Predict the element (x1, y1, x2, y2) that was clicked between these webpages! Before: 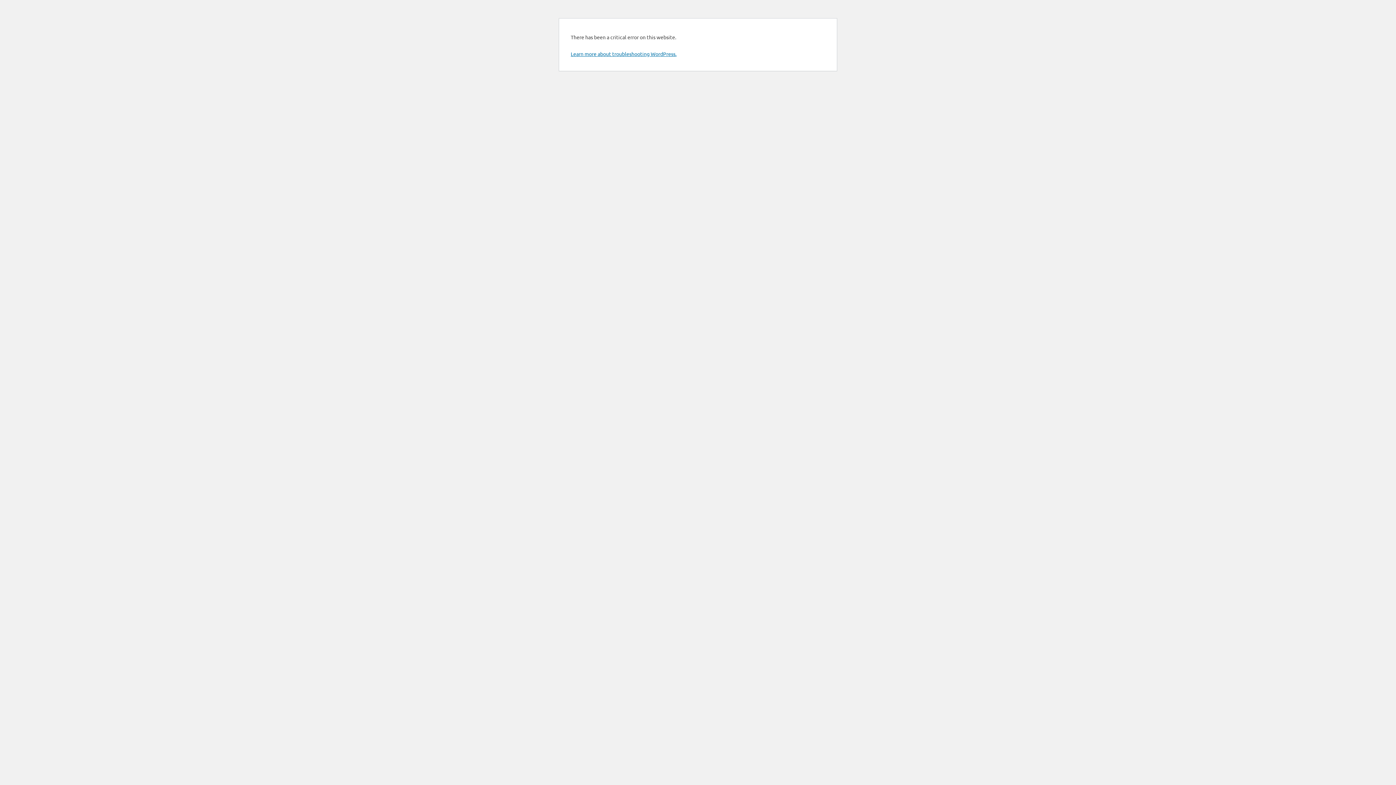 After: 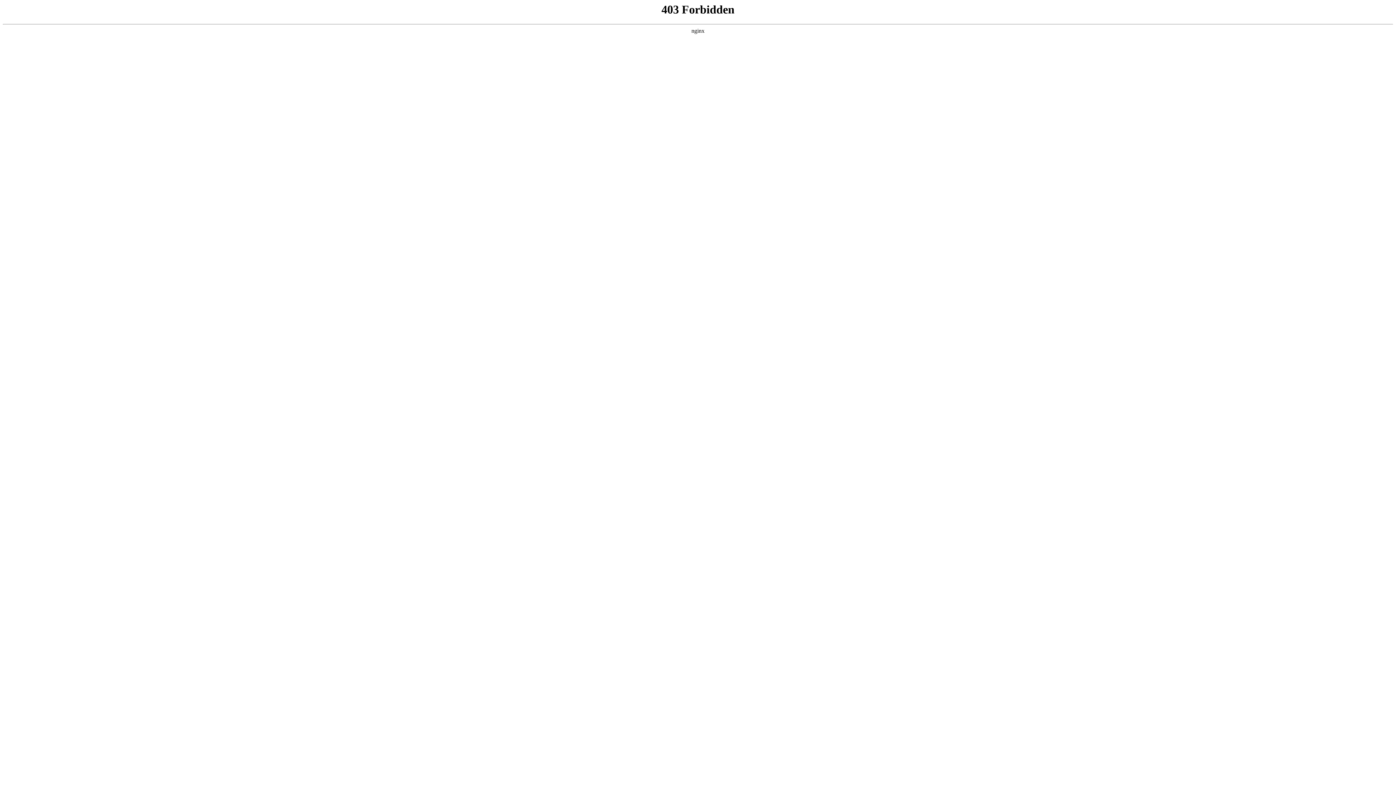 Action: label: Learn more about troubleshooting WordPress. bbox: (570, 50, 676, 57)